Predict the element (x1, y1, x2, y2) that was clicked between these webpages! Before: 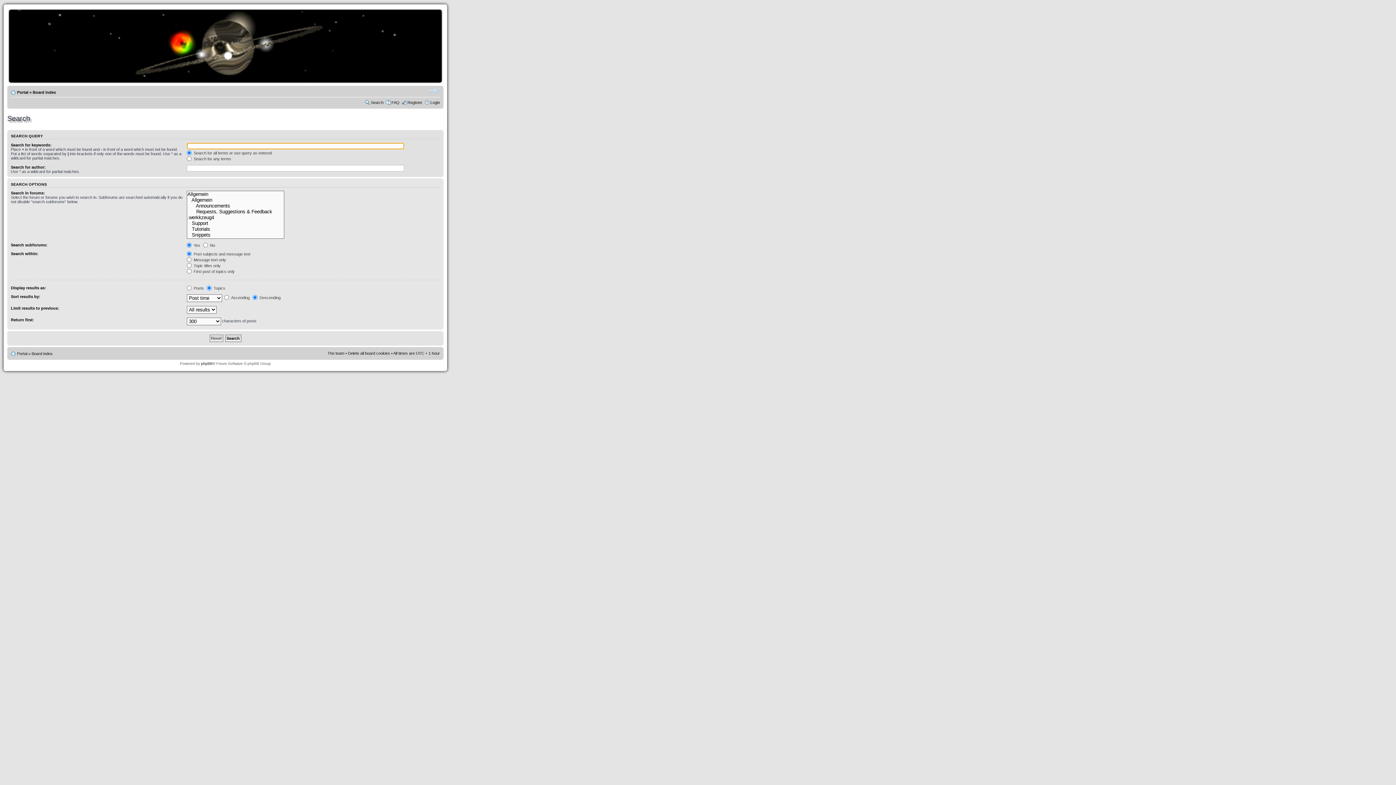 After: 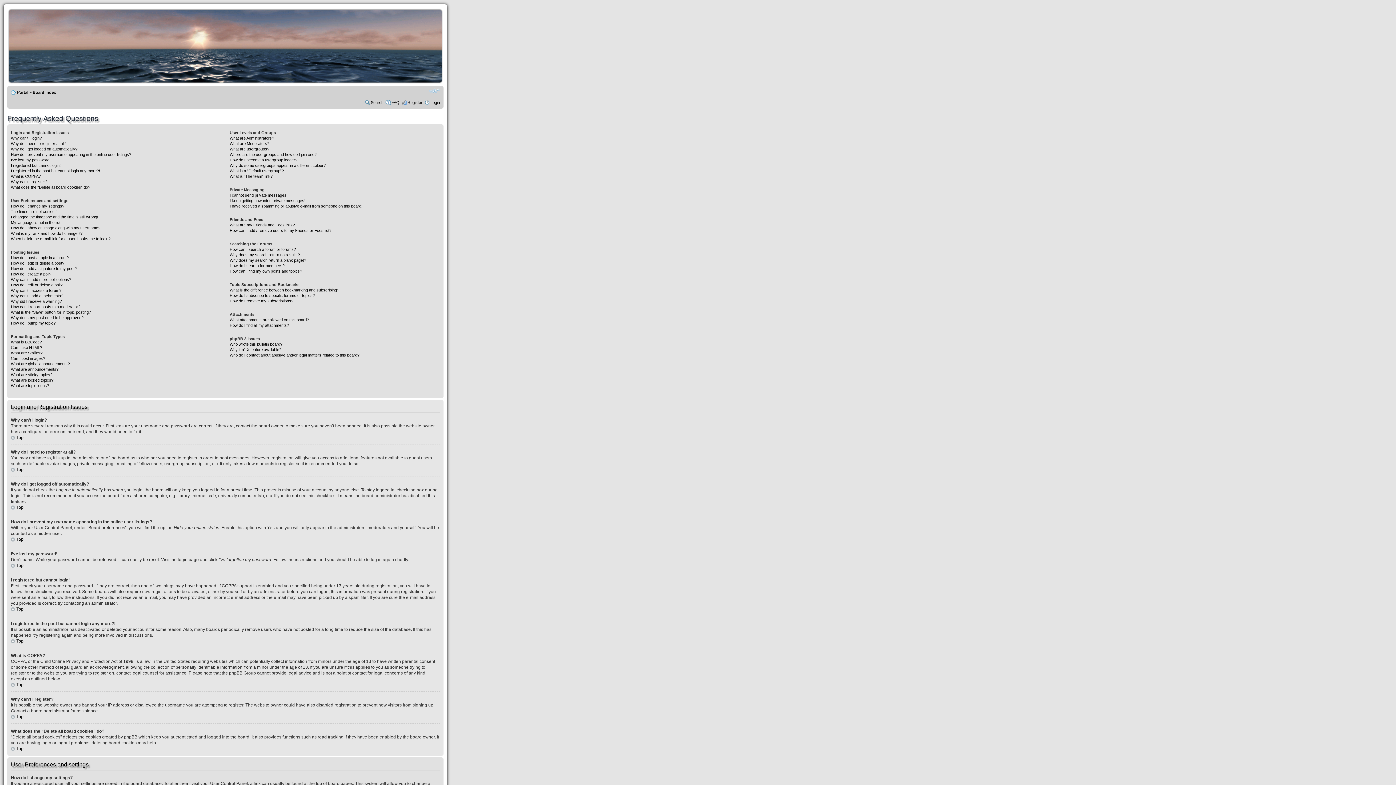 Action: label: FAQ bbox: (391, 100, 399, 104)